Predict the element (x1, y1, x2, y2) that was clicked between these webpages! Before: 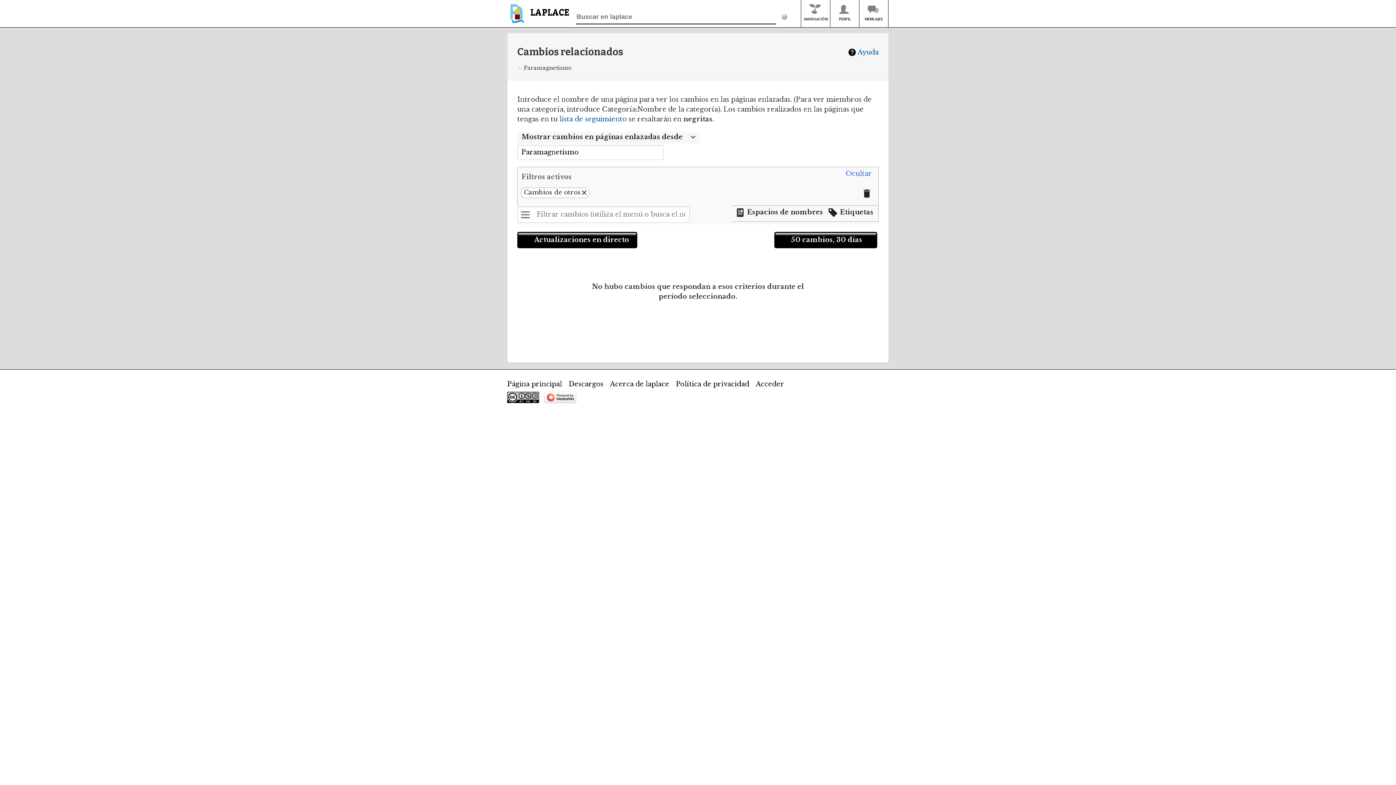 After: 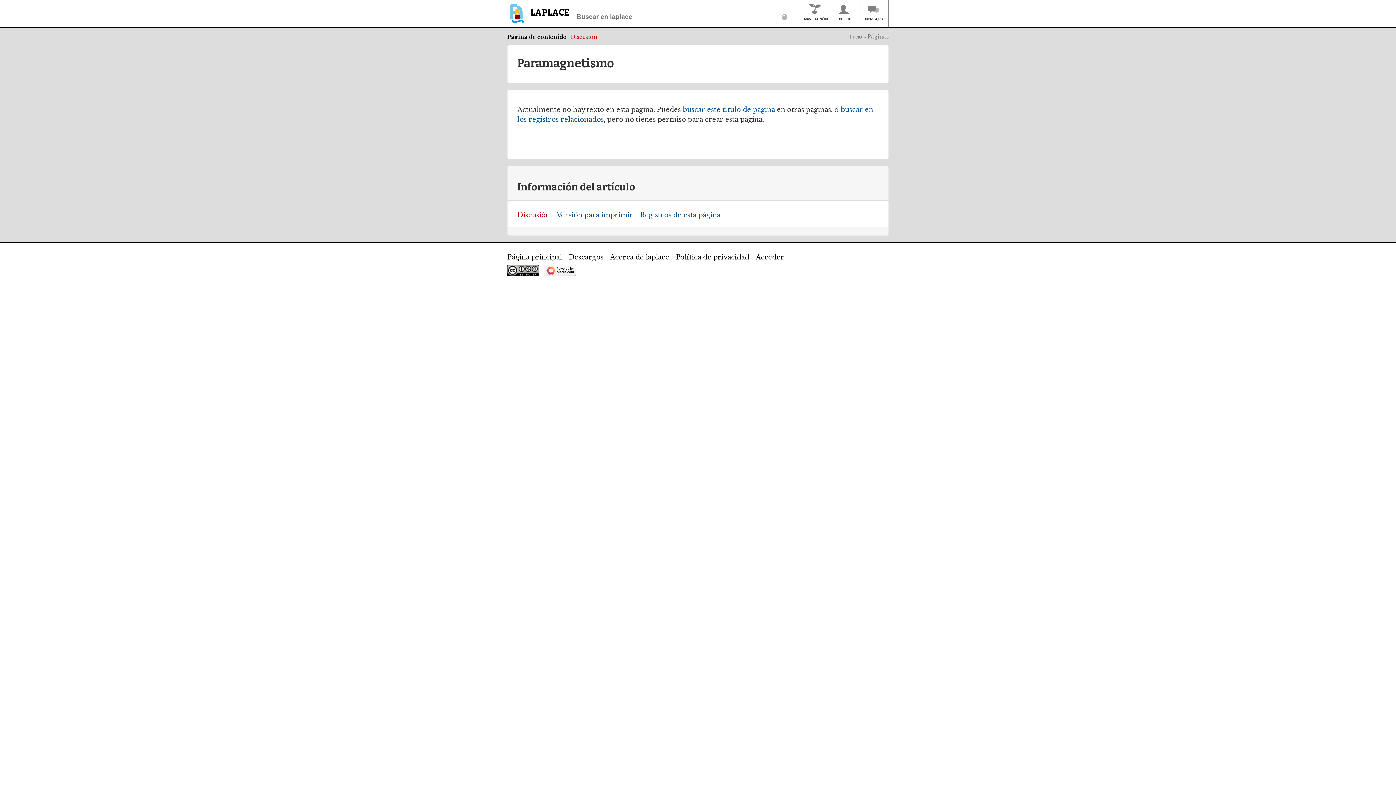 Action: bbox: (524, 64, 572, 71) label: Paramagnetismo